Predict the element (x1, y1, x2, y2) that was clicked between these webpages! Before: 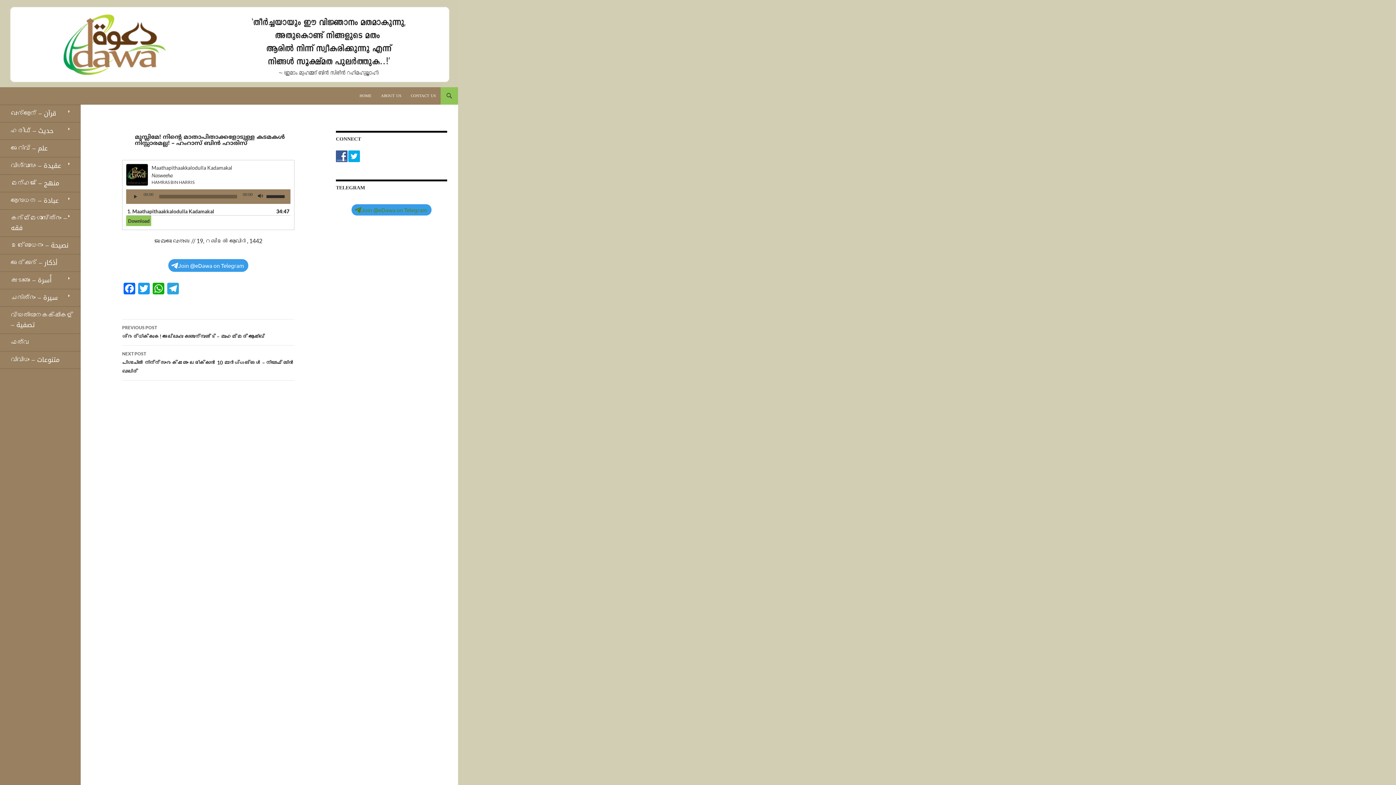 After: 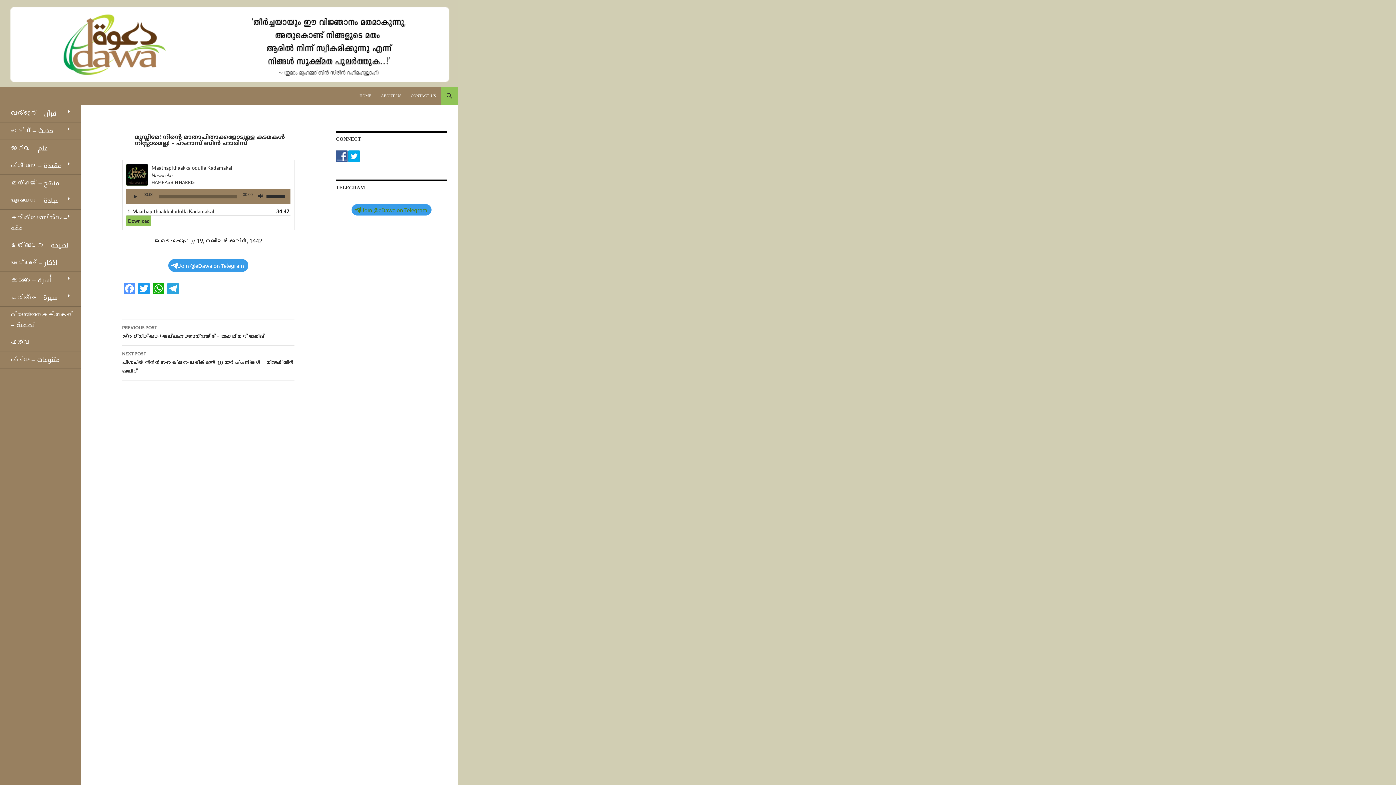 Action: label: Facebook bbox: (122, 282, 136, 296)